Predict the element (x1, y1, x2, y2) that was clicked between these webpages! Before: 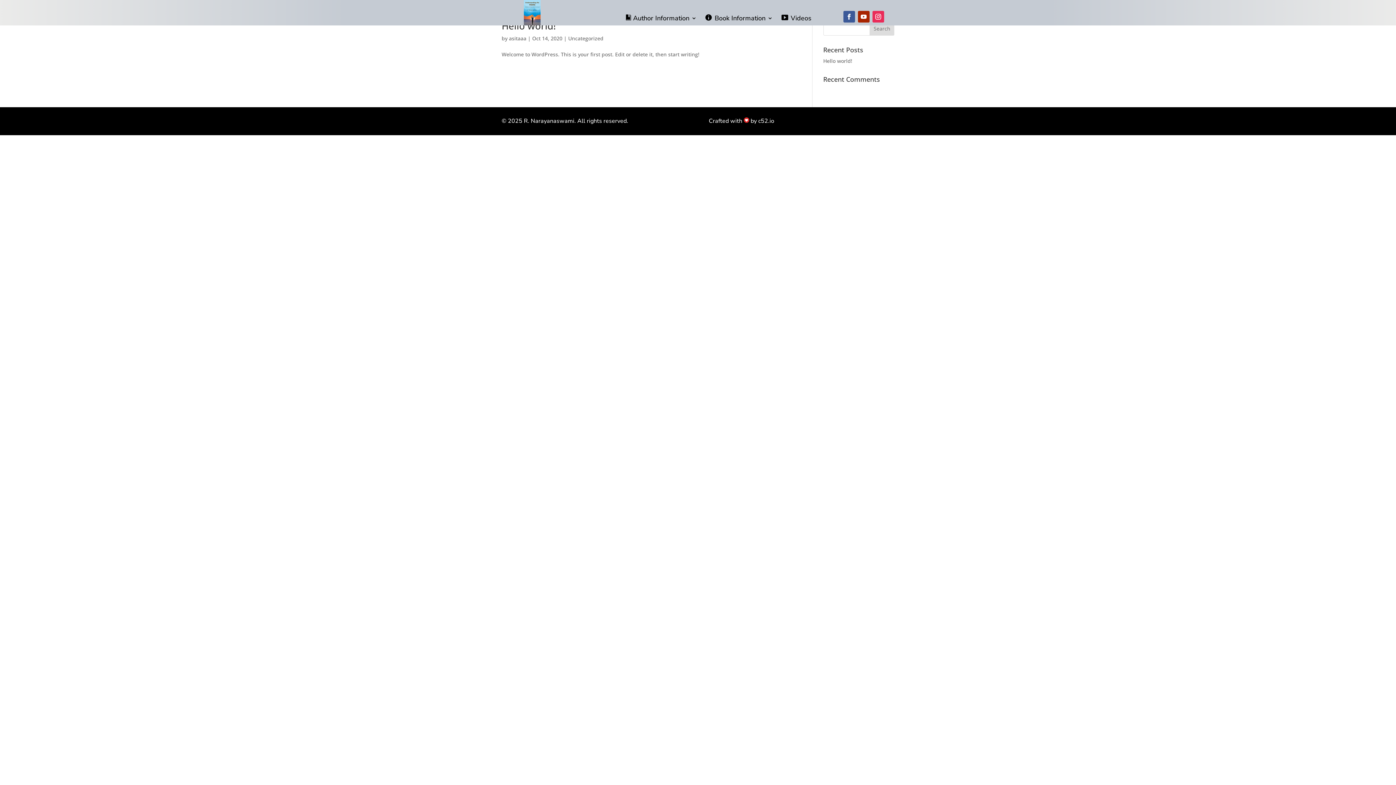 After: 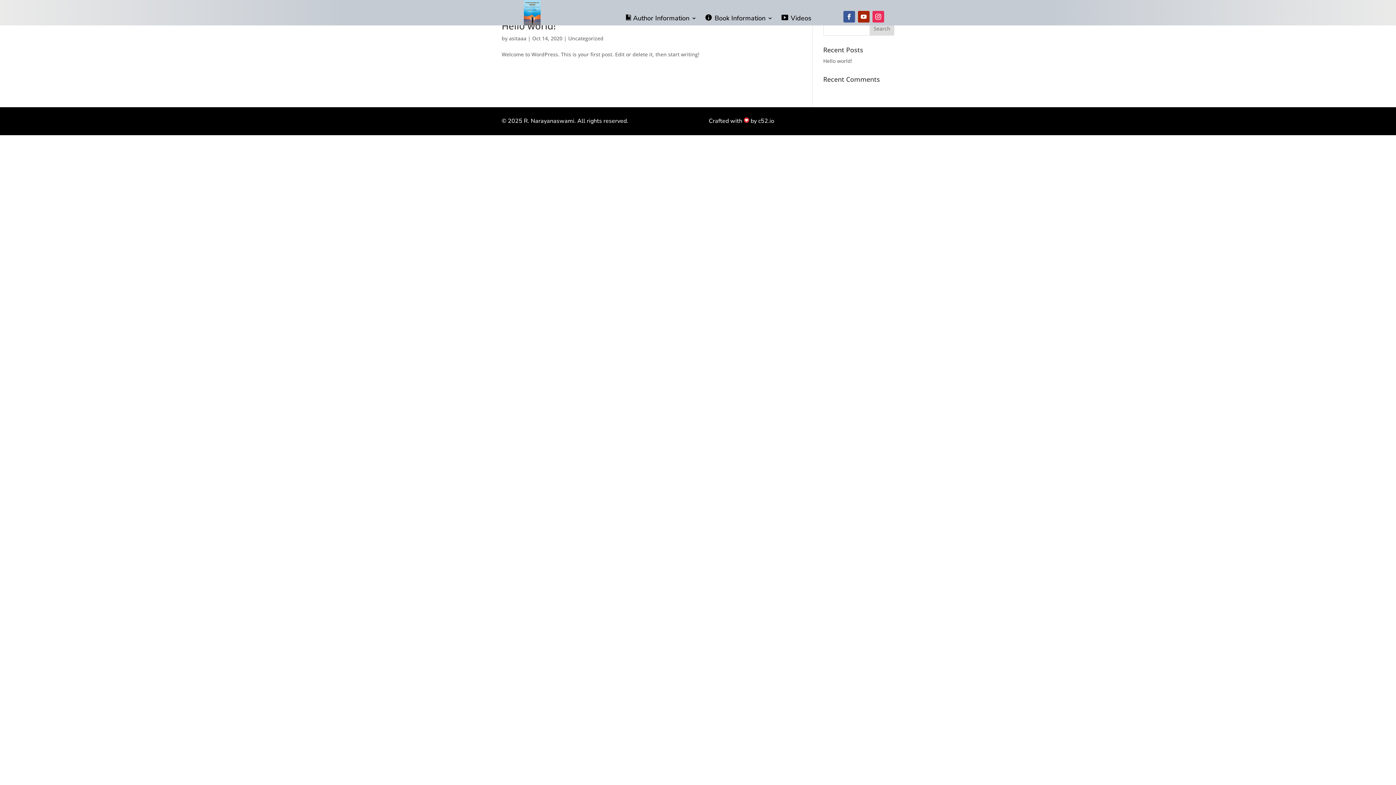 Action: label: c52.io bbox: (758, 117, 774, 125)